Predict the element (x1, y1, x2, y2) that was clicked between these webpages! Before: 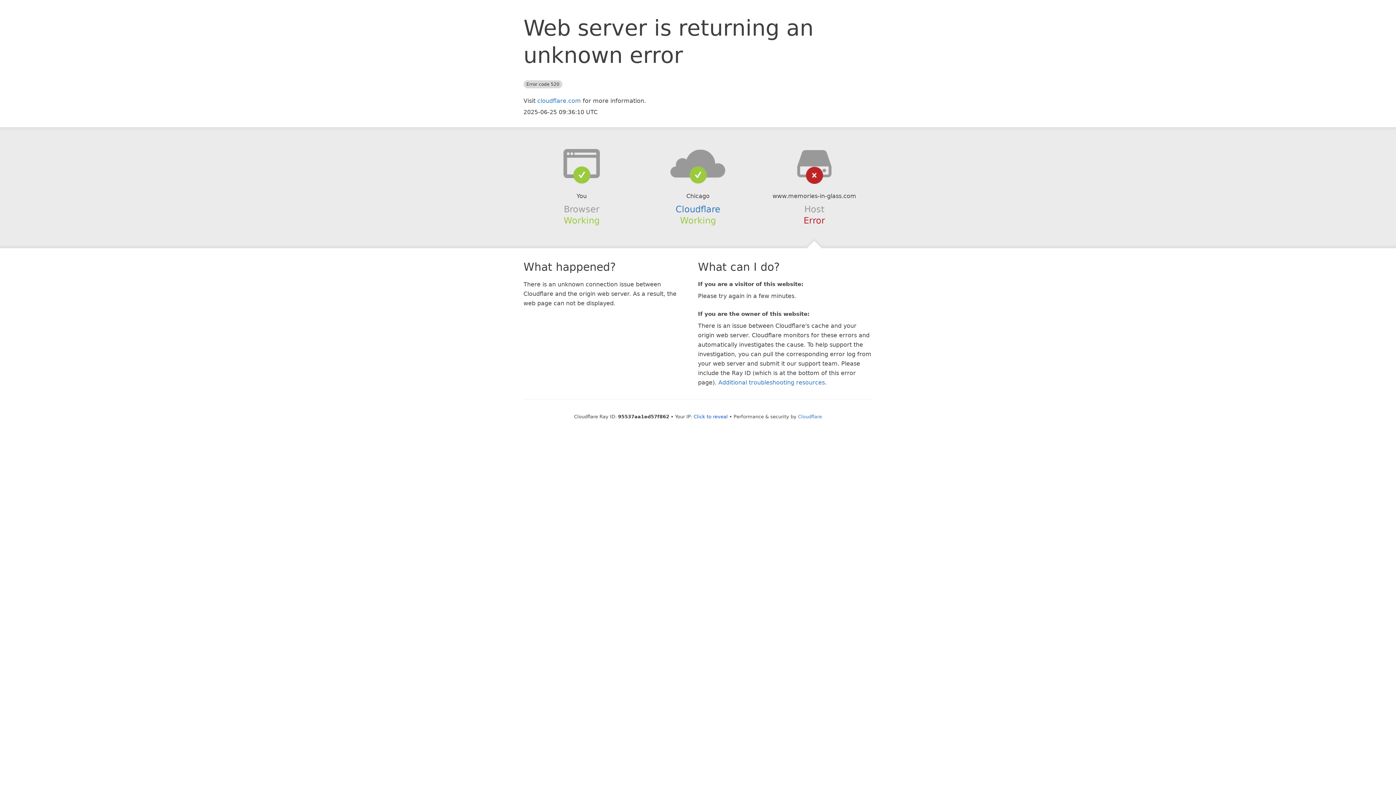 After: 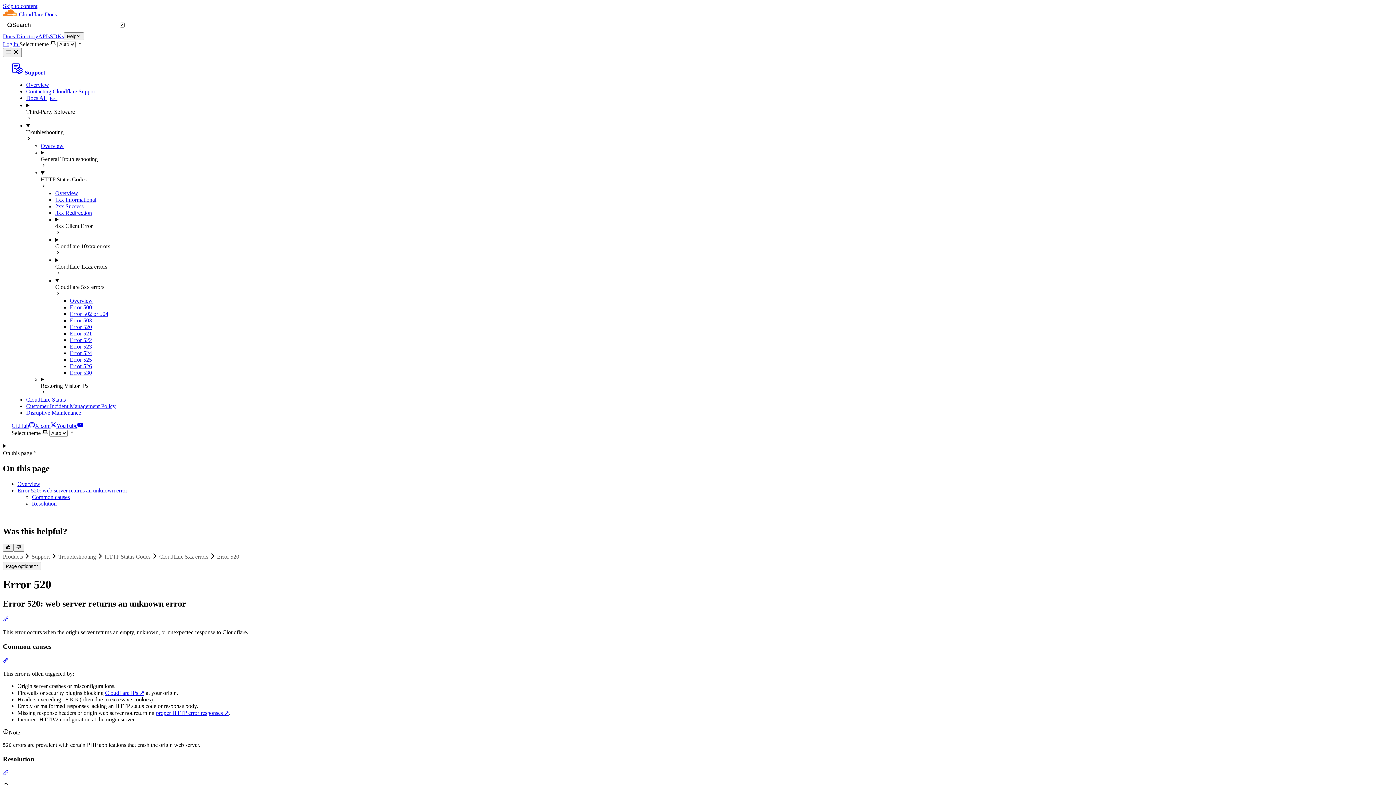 Action: bbox: (718, 379, 825, 386) label: Additional troubleshooting resources